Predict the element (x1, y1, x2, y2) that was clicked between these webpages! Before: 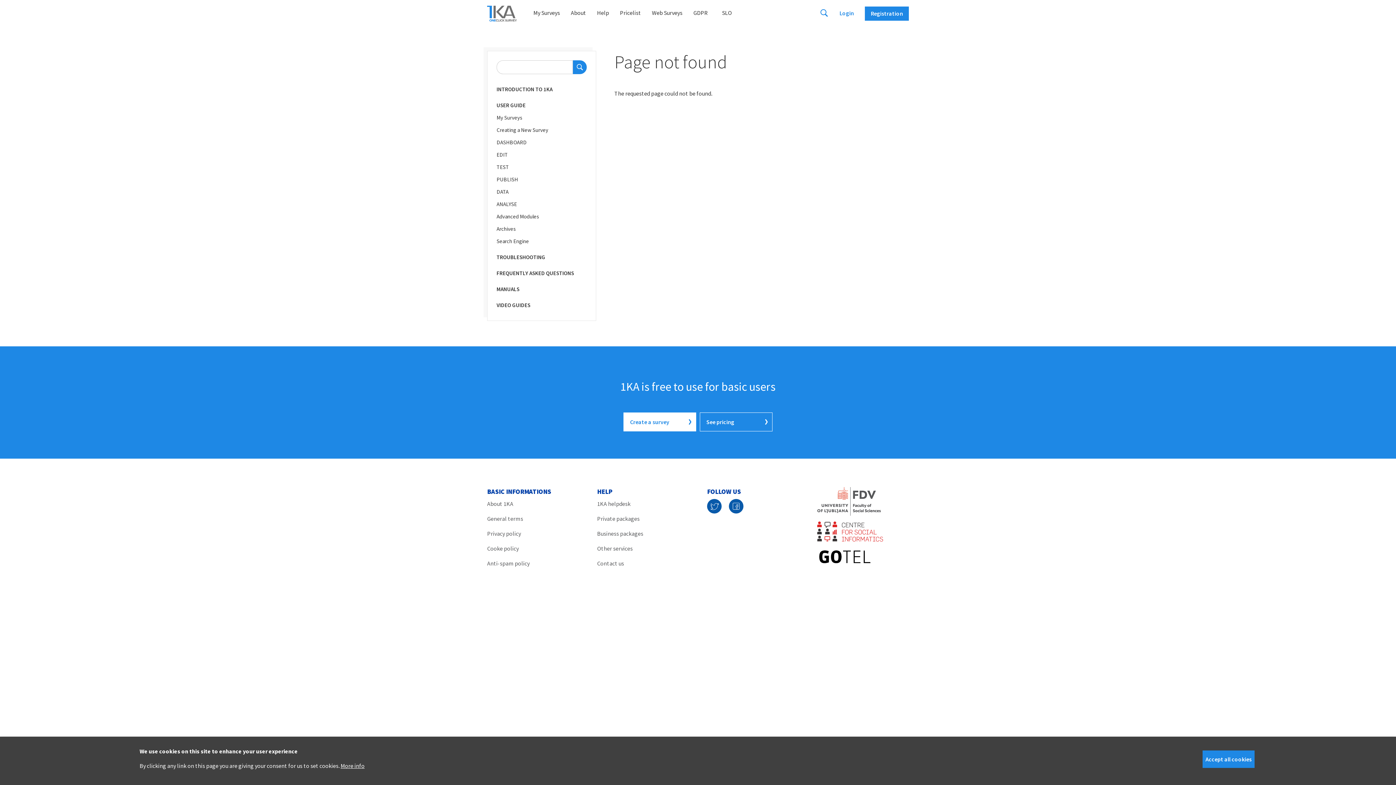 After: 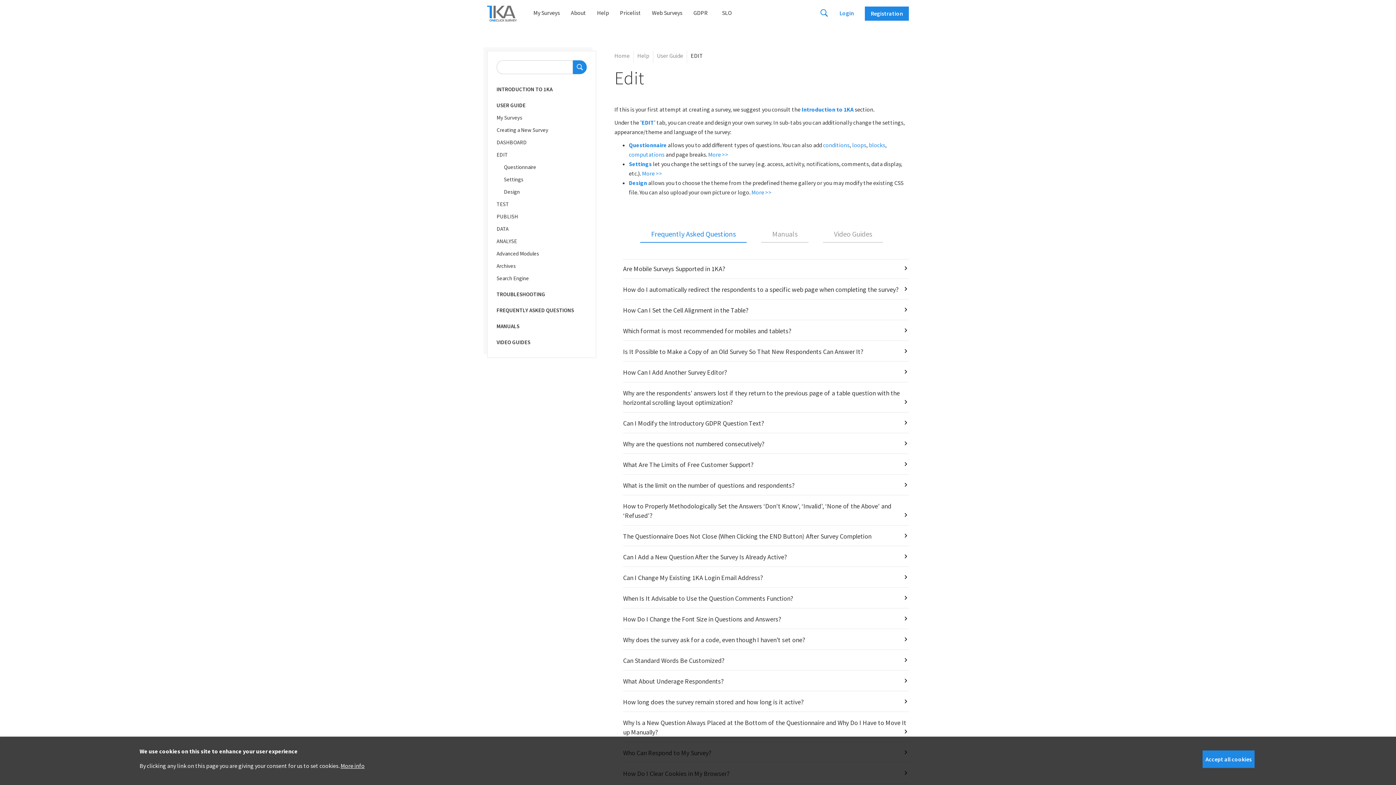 Action: bbox: (496, 148, 586, 161) label: EDIT